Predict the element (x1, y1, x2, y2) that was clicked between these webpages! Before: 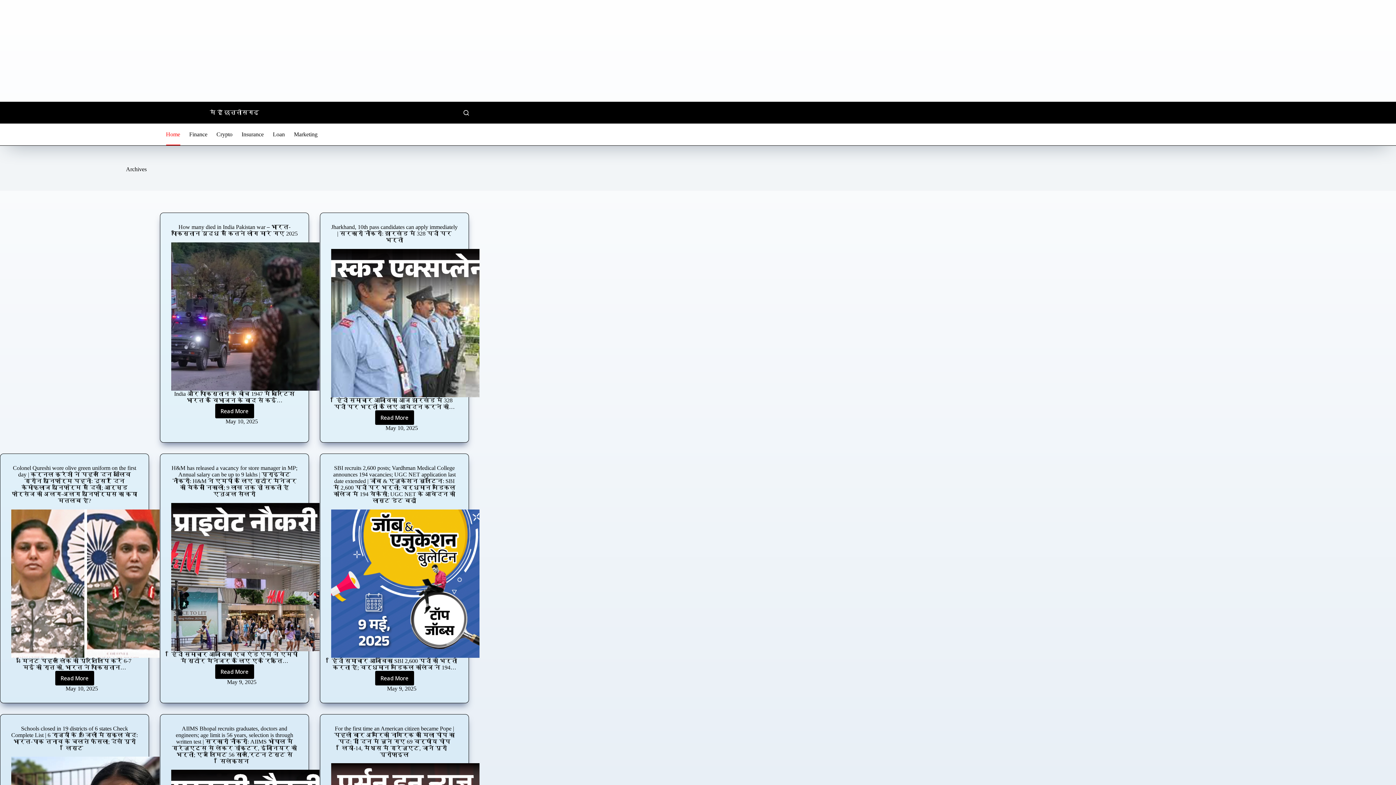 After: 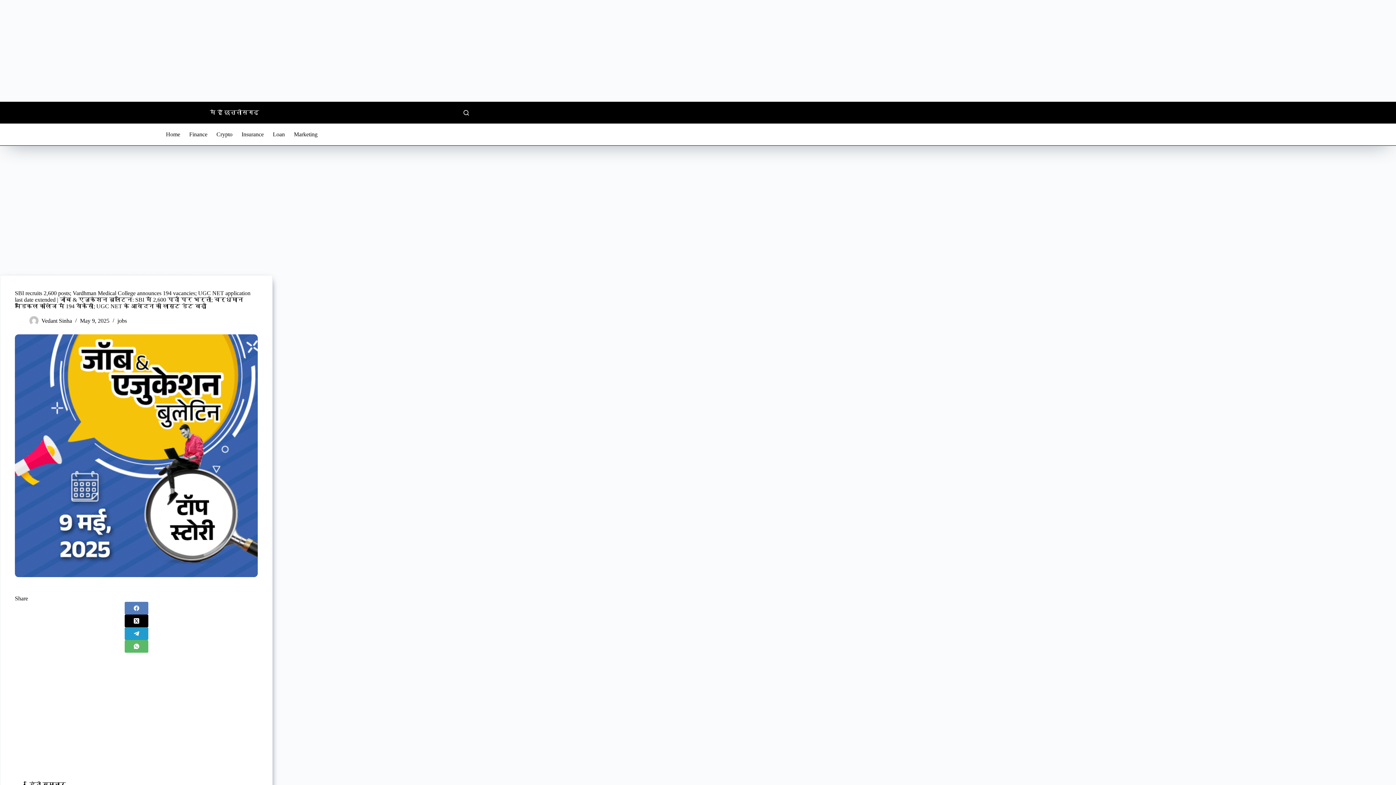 Action: label: SBI recruits 2,600 posts; Vardhman Medical College announces 194 vacancies; UGC NET application last date extended | जॉब & एजुकेशन बुलेटिन: SBI में 2,600 पदों पर भर्ती; वर्धमान मेडिकल कॉलेज में 194 वैकेंसी; UGC NET के आवेदन की लास्‍ट डेट बढ़ी bbox: (331, 509, 479, 658)